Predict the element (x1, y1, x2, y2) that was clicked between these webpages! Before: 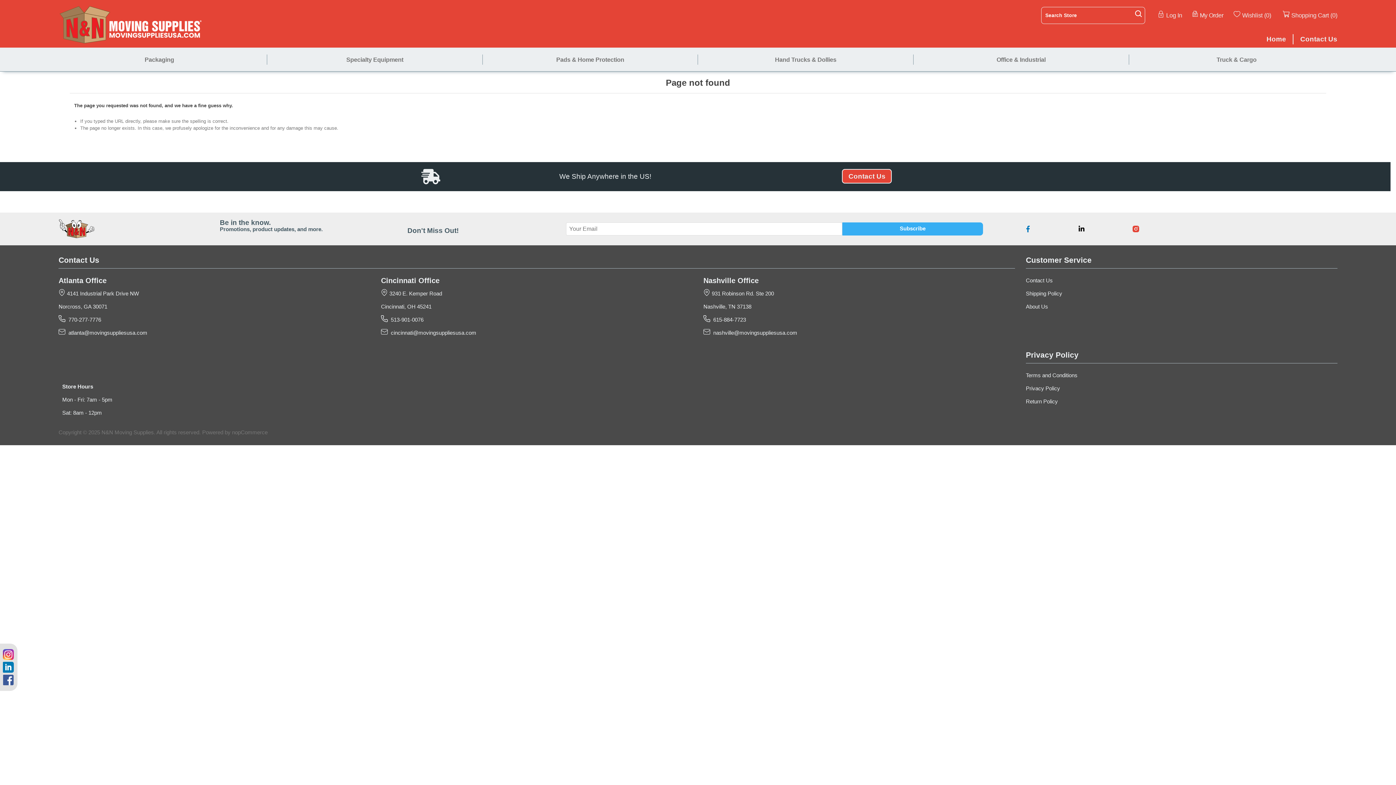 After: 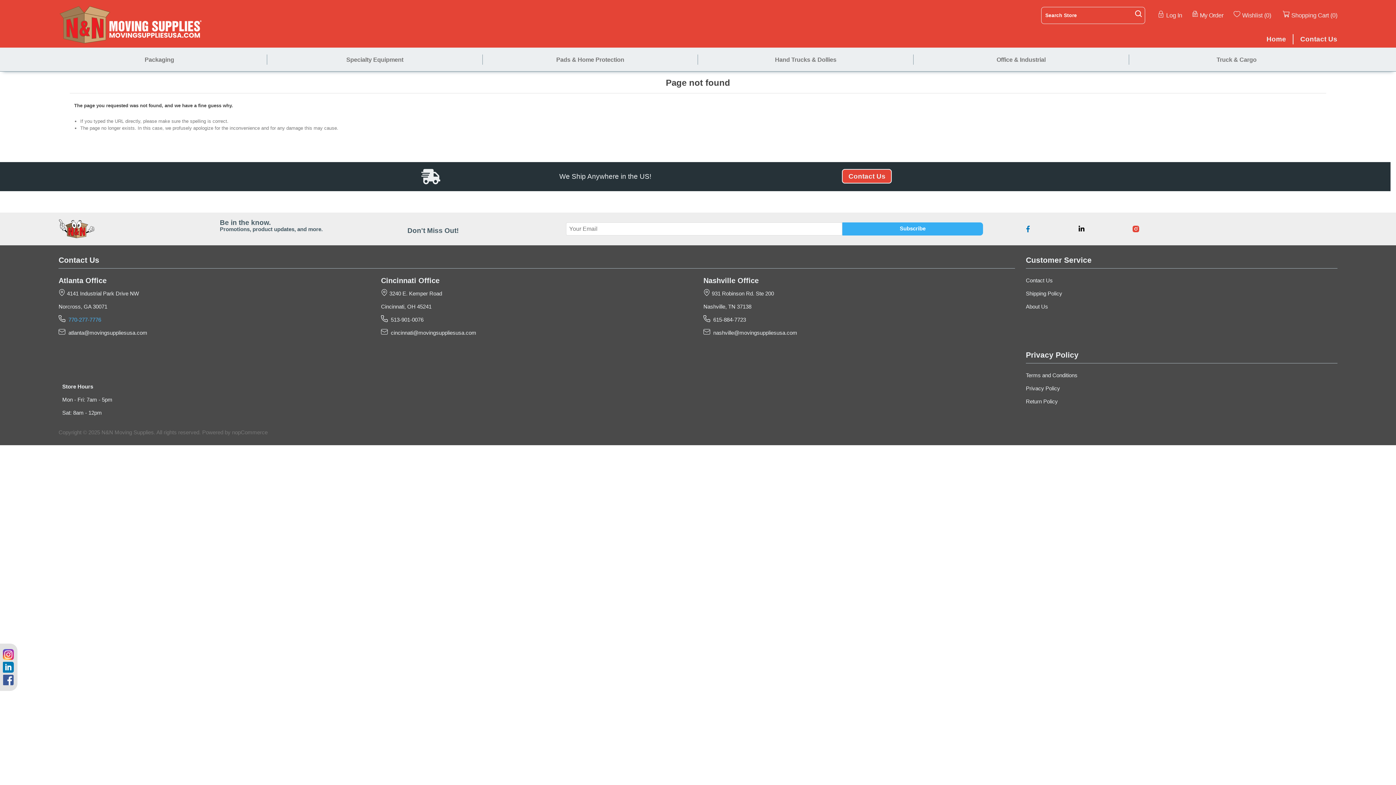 Action: bbox: (65, 317, 101, 322) label:   770-277-7776